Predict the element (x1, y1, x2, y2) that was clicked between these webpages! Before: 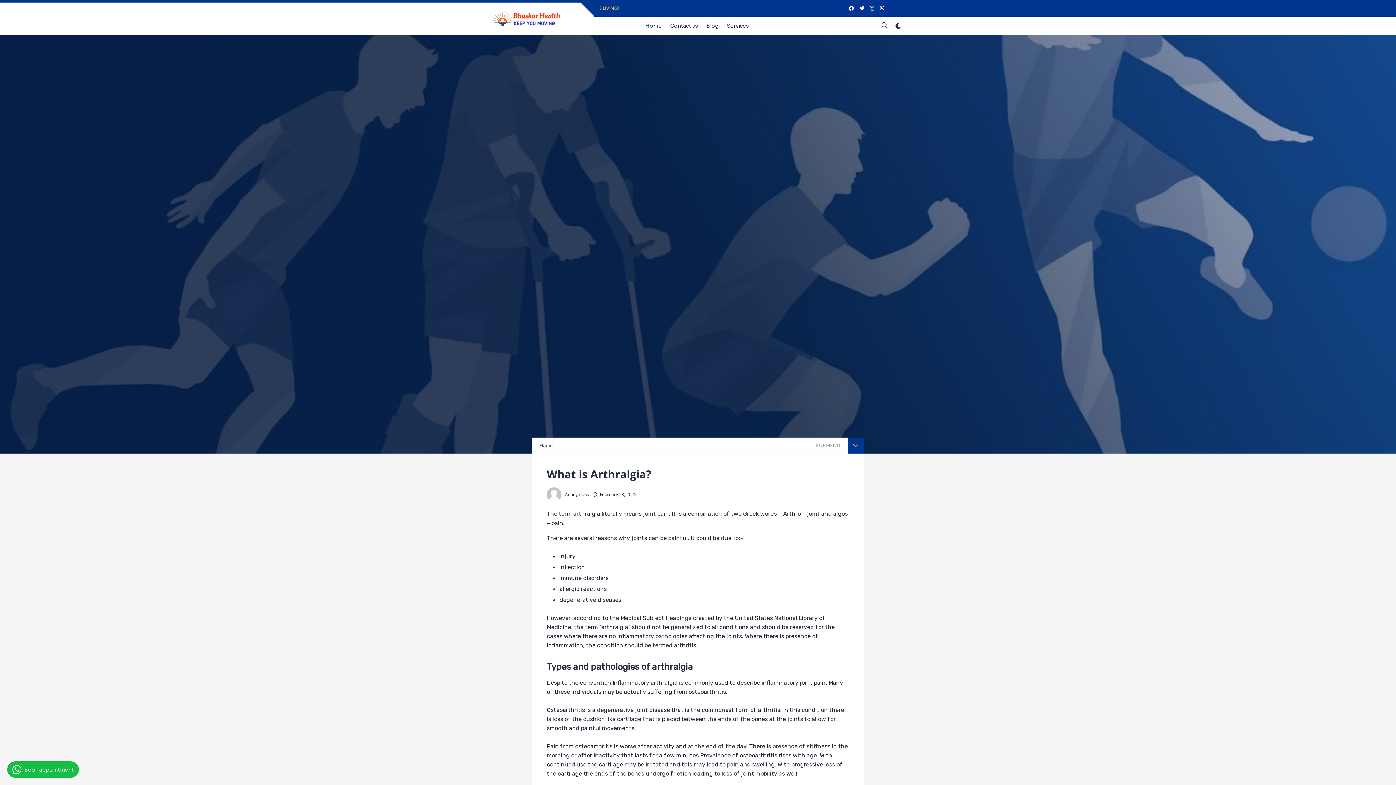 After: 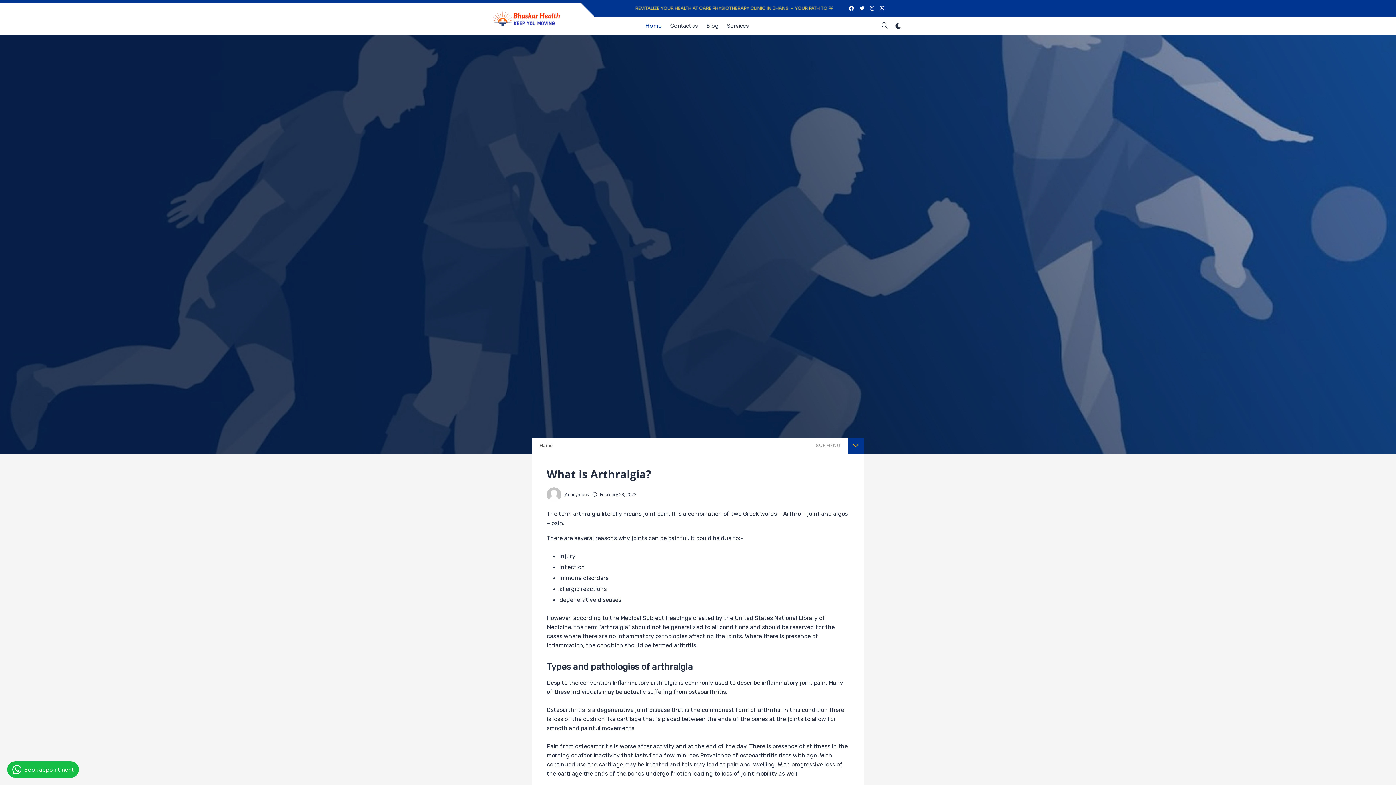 Action: bbox: (859, 2, 864, 14)